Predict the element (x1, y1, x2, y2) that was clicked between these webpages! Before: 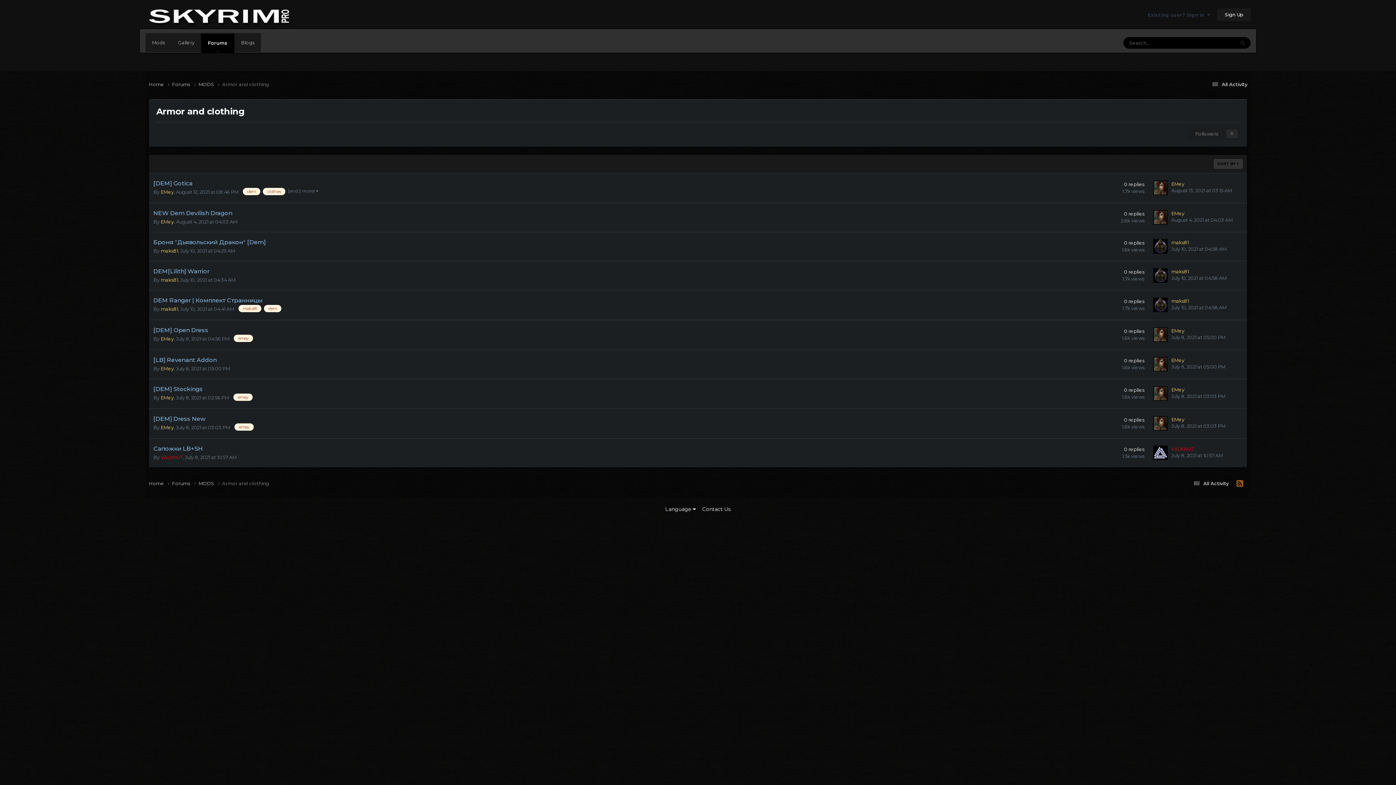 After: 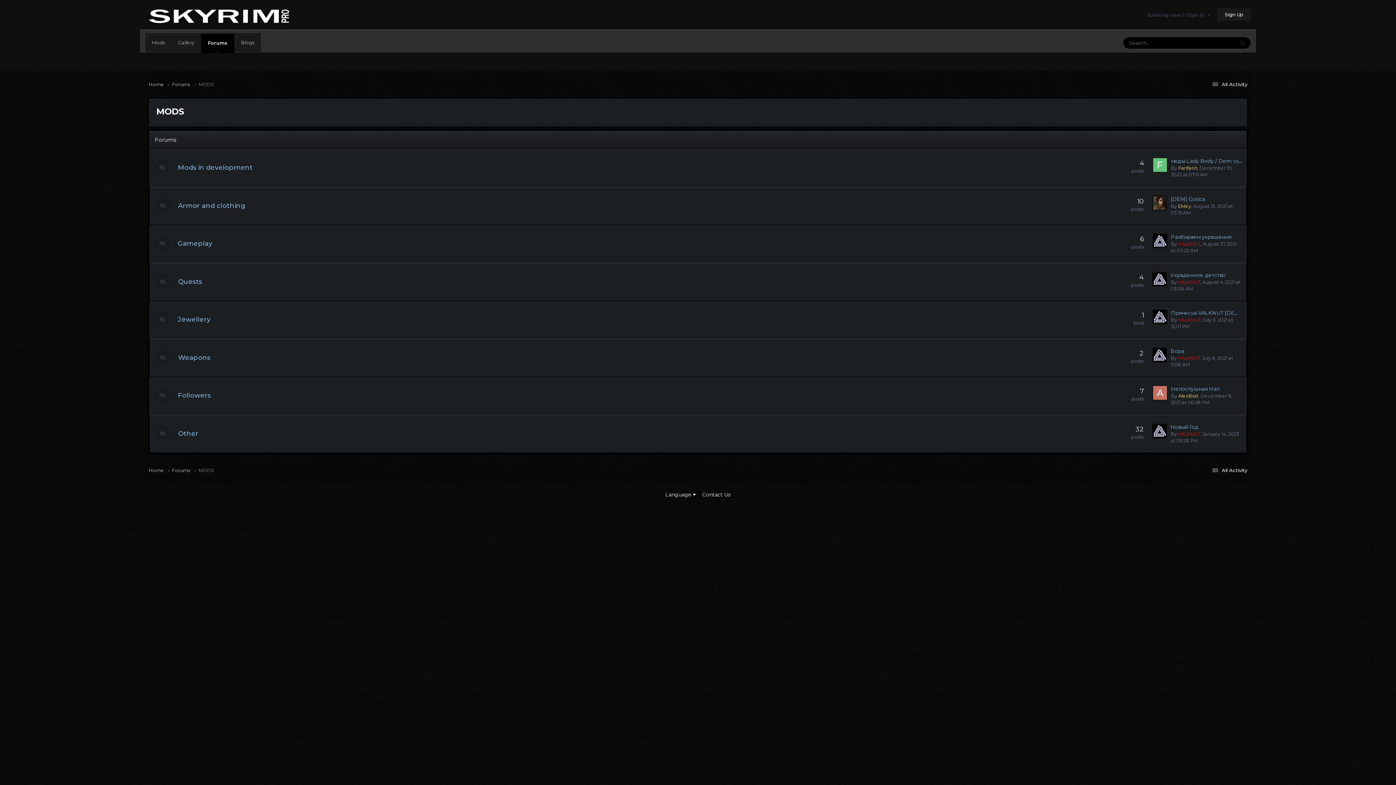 Action: bbox: (198, 480, 222, 487) label: MODS 